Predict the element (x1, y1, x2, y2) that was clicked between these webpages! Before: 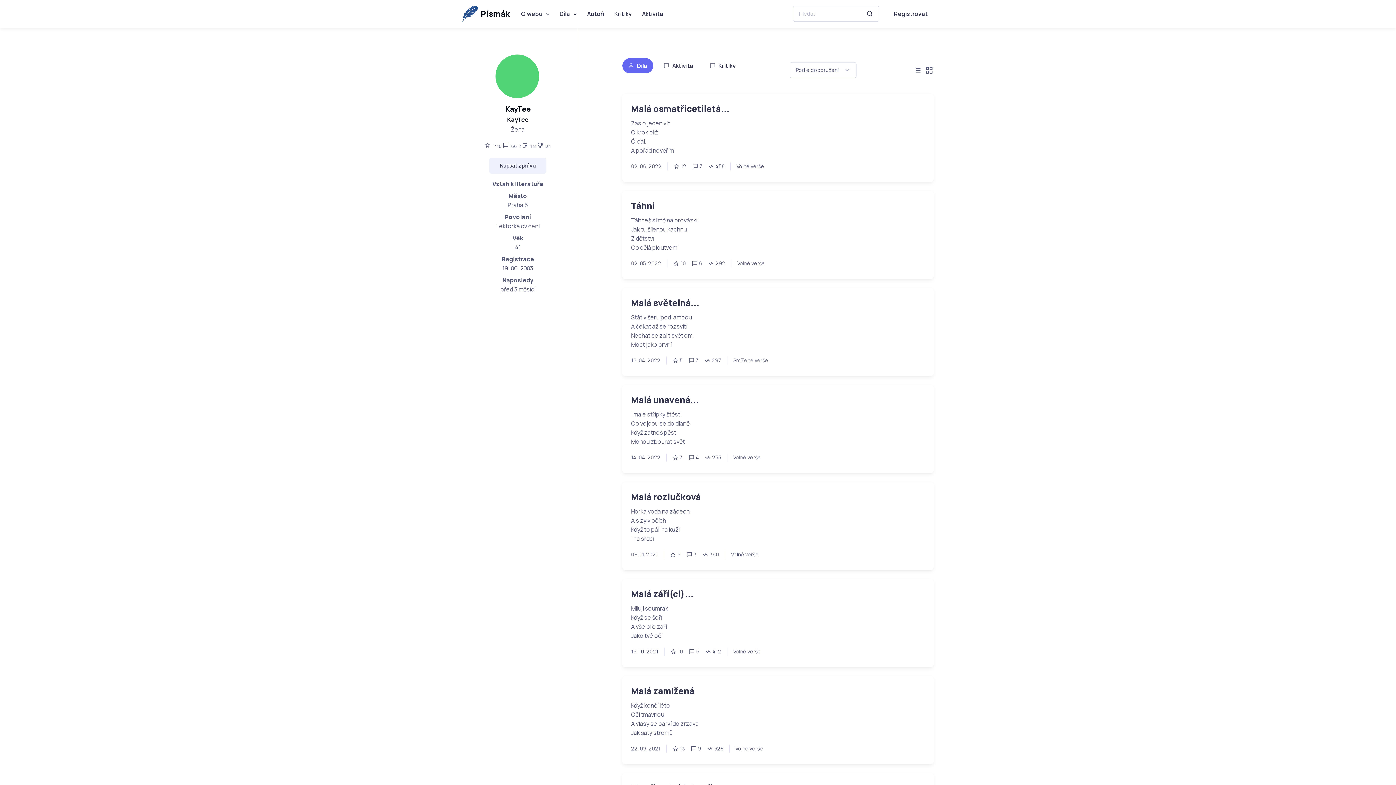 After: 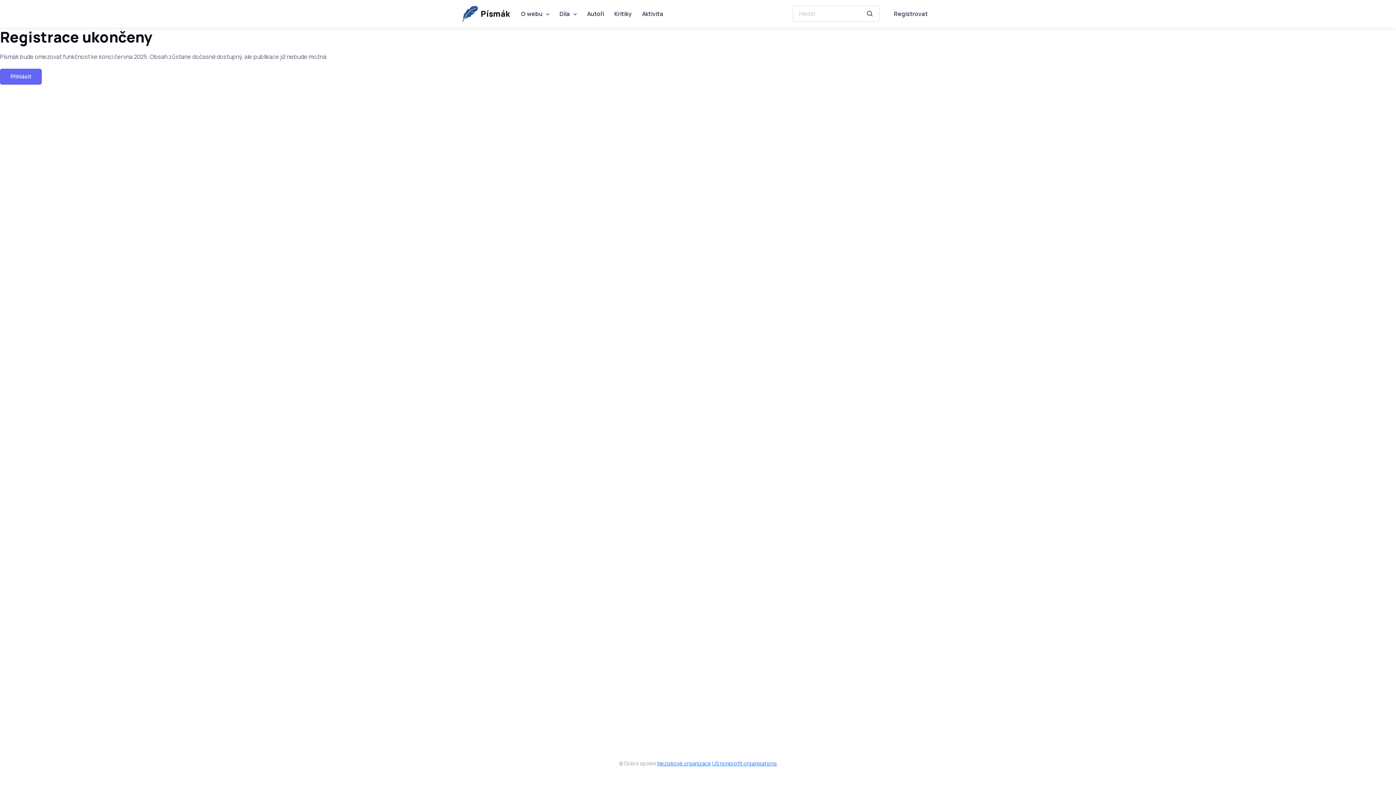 Action: bbox: (888, 6, 933, 21) label: Registrovat